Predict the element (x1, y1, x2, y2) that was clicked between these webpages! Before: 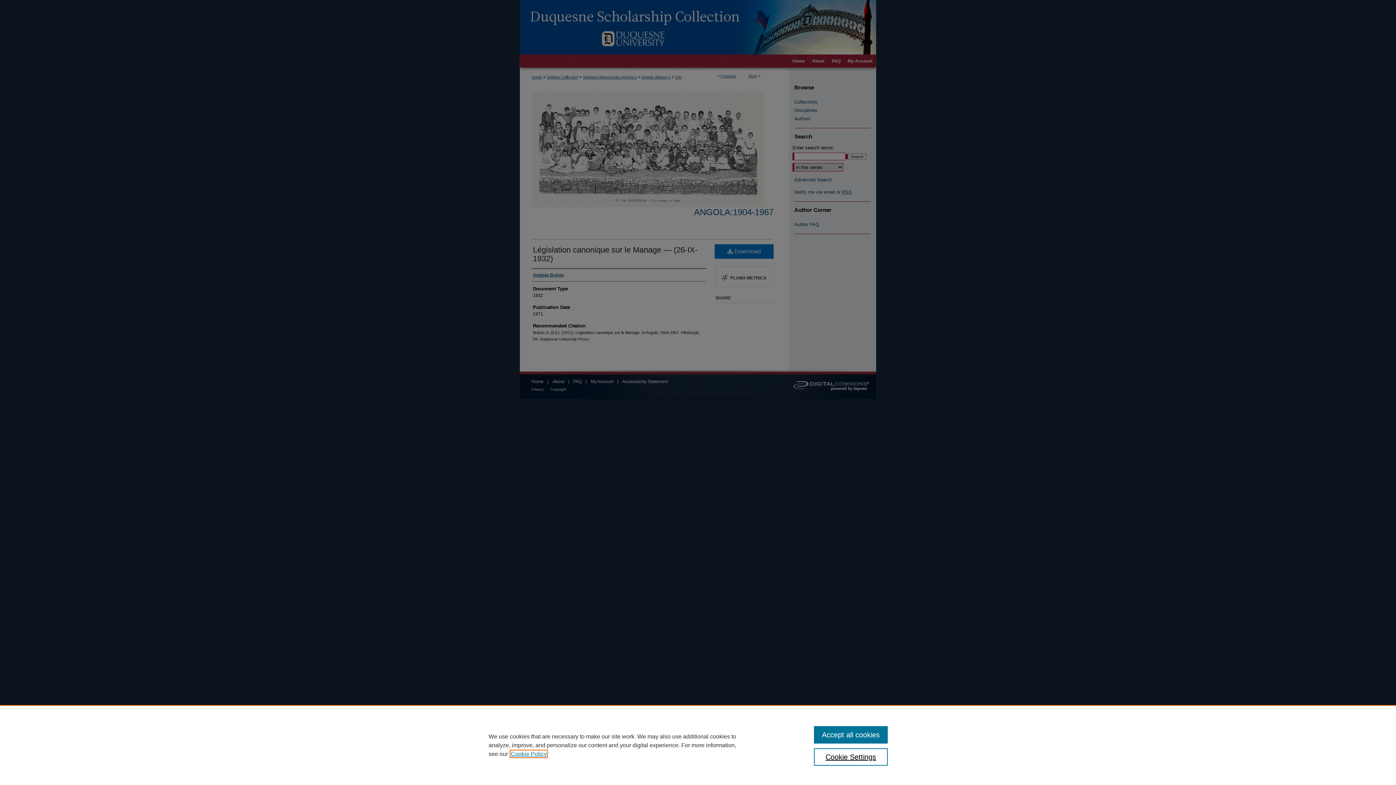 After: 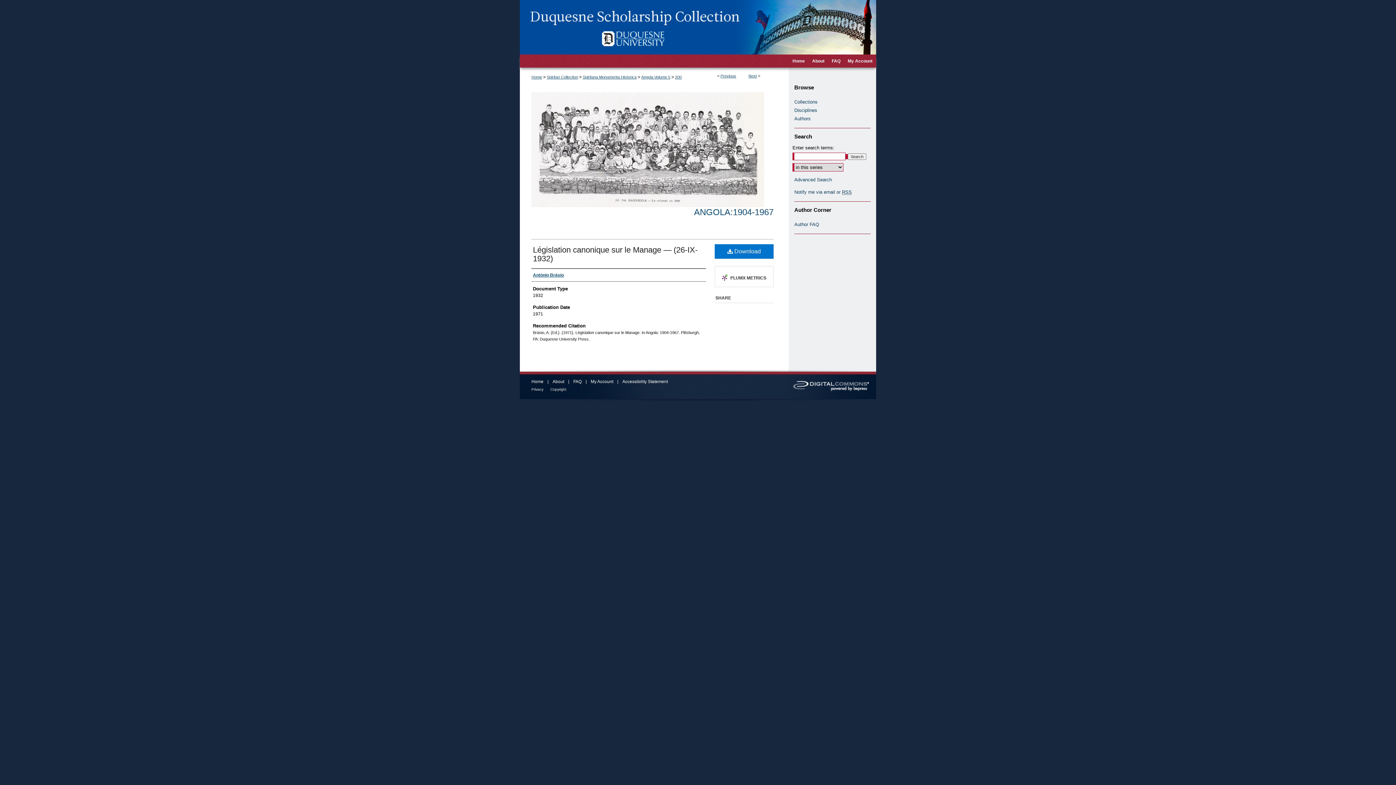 Action: label: Accept all cookies bbox: (814, 726, 887, 744)